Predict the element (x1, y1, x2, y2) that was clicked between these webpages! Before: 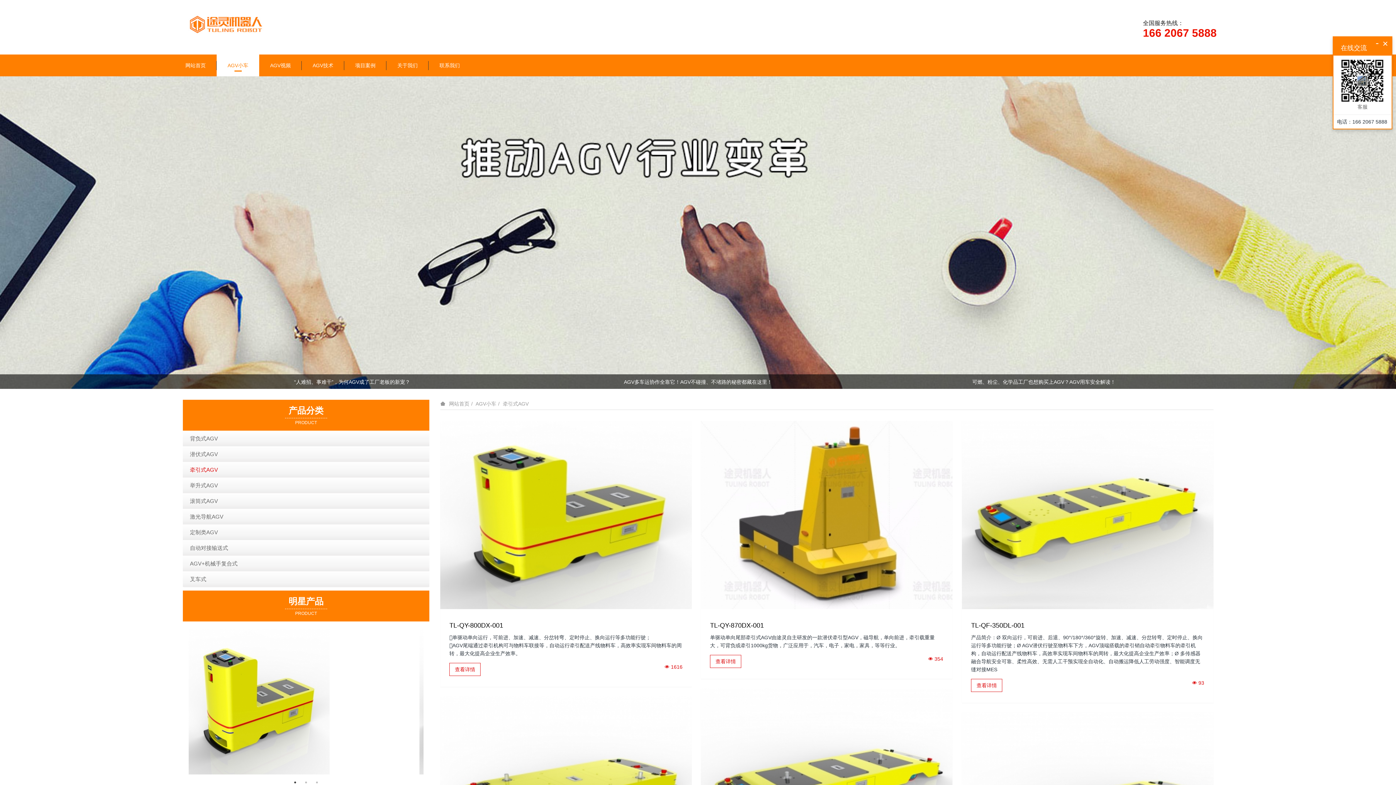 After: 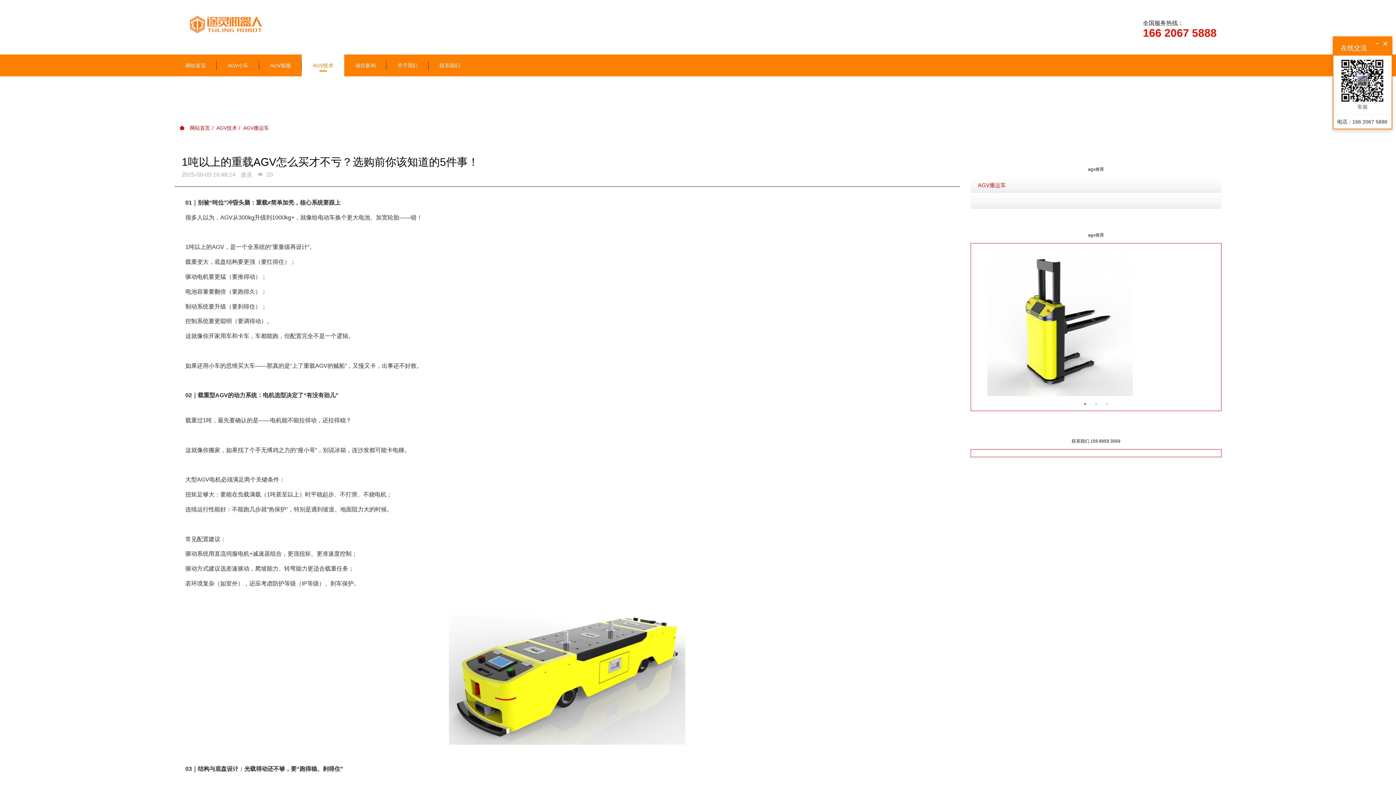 Action: label: 1吨以上的重载AGV怎么买才不亏？选购前你该知道的5件事！ bbox: (181, 378, 523, 386)